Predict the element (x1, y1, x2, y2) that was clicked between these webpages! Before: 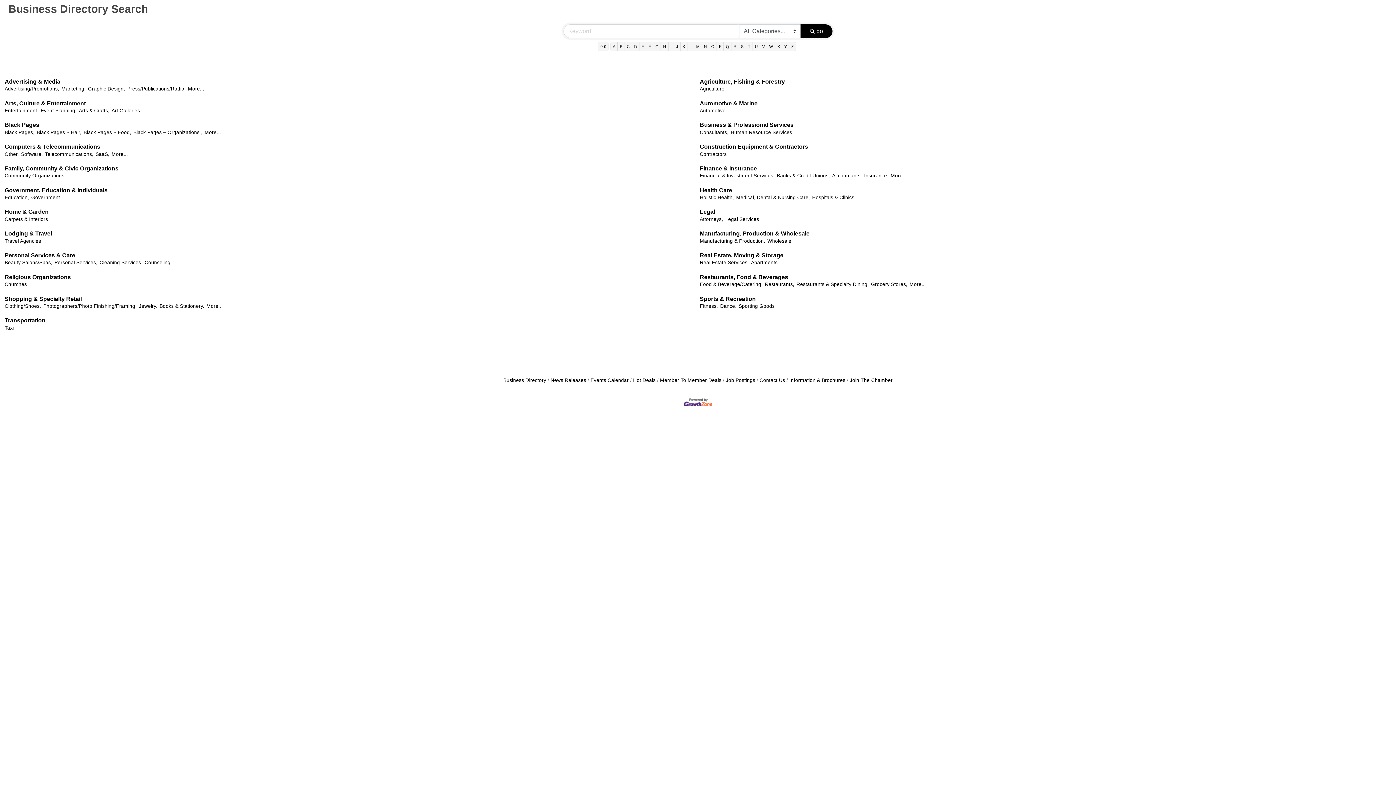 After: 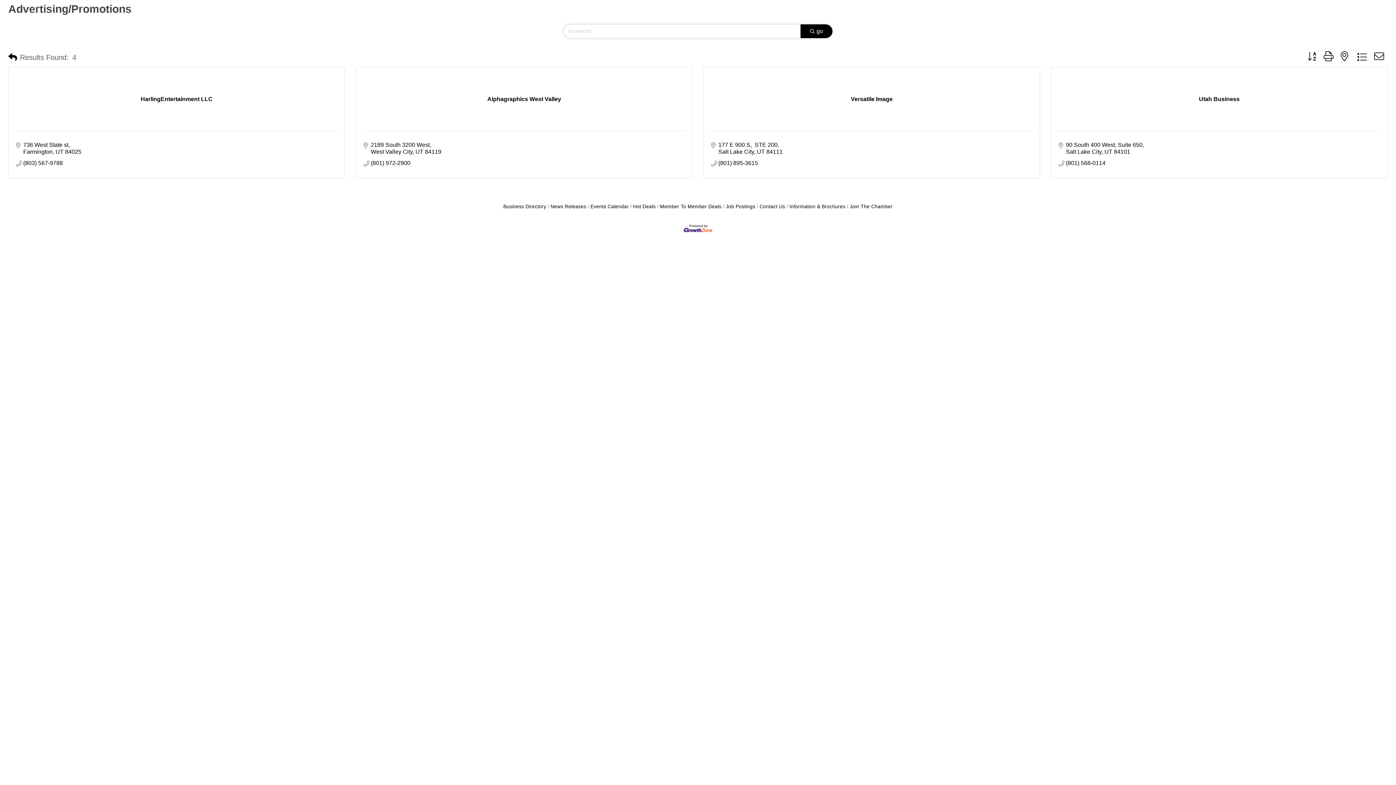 Action: bbox: (4, 86, 59, 91) label: Advertising/Promotions,